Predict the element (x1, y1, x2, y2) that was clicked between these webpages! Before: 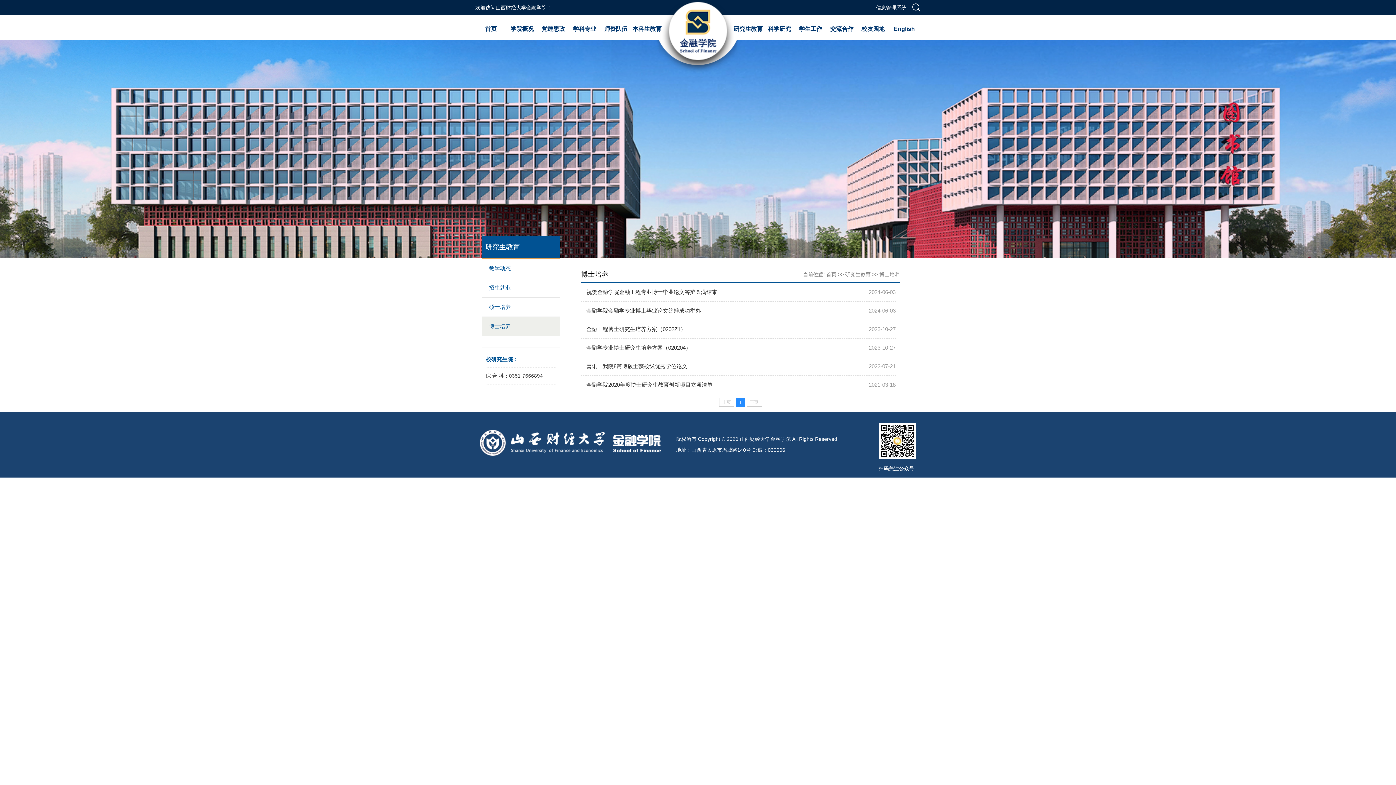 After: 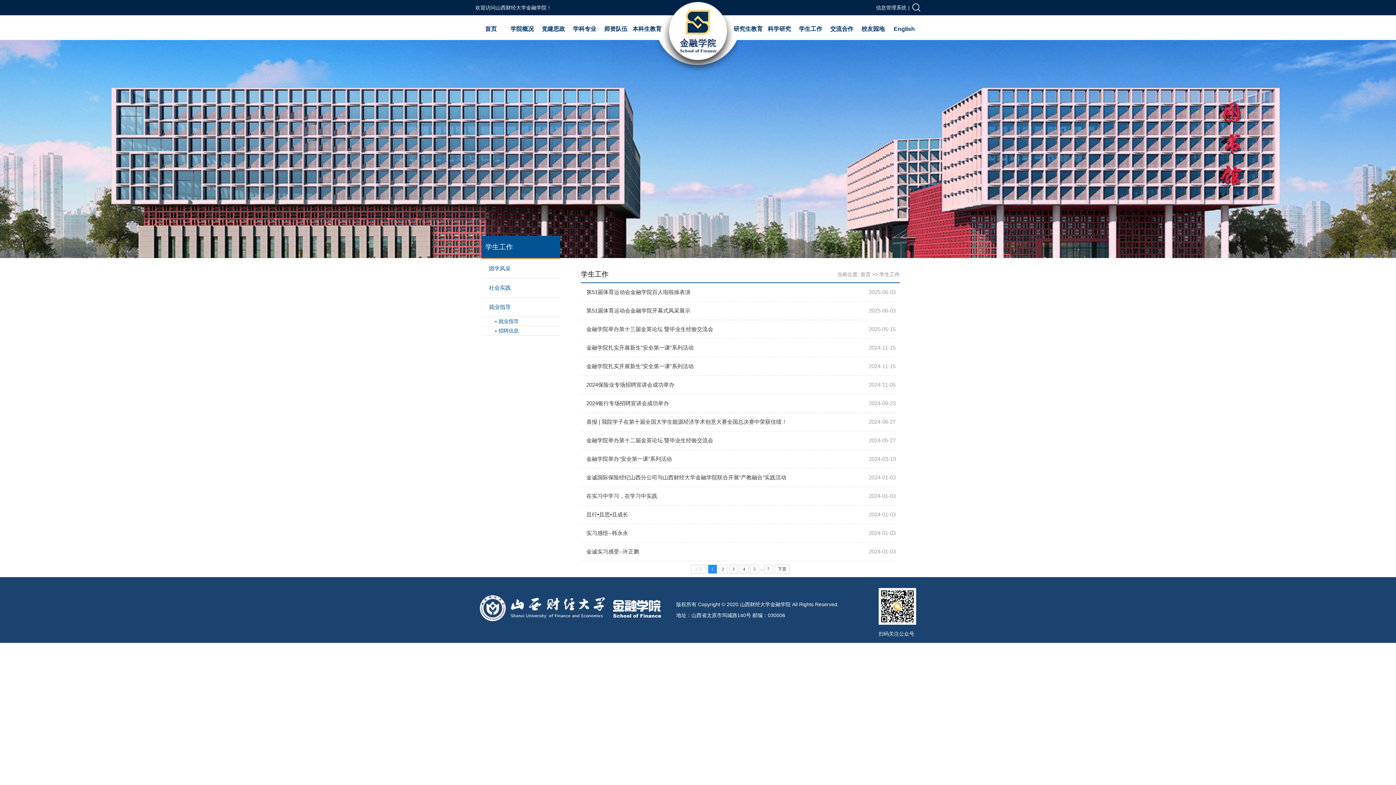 Action: label: 学生工作 bbox: (795, 21, 826, 40)